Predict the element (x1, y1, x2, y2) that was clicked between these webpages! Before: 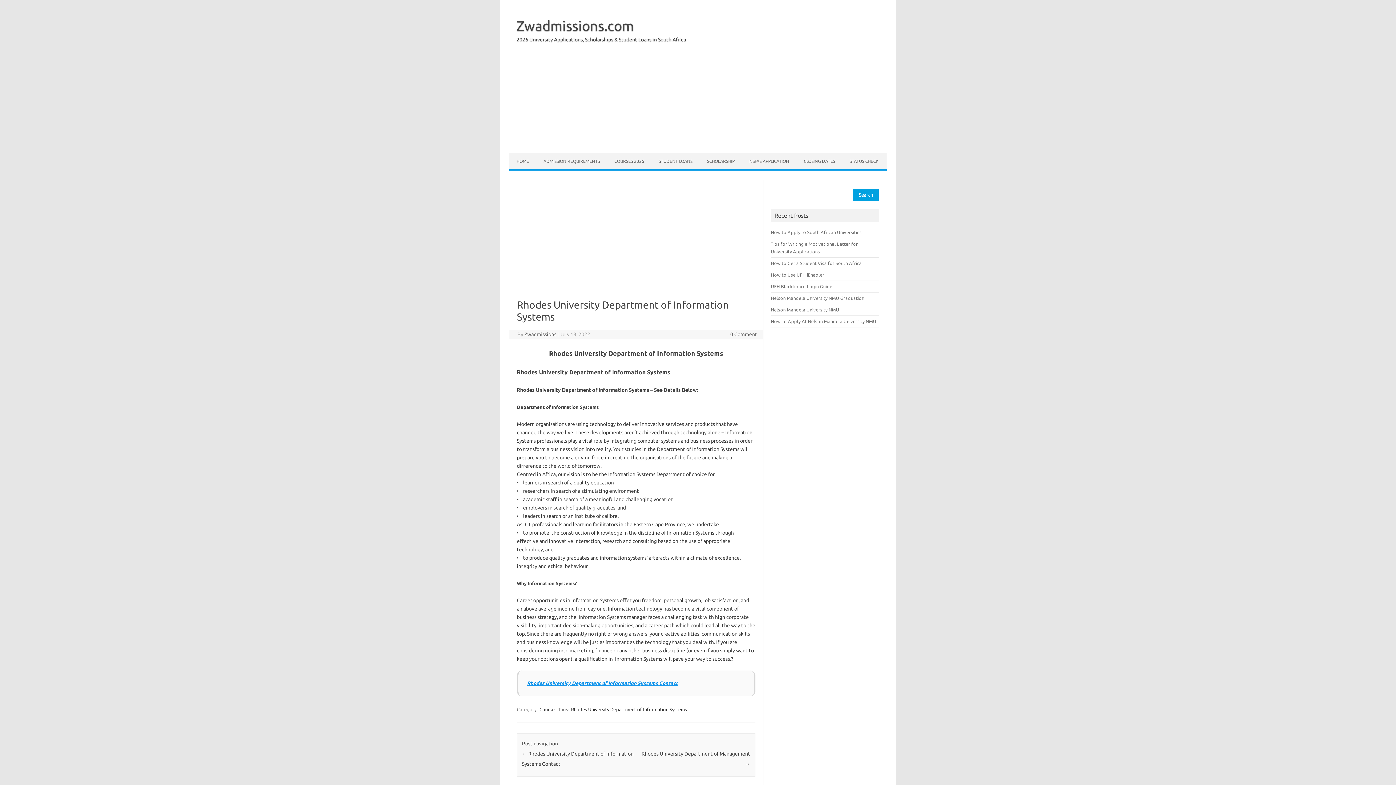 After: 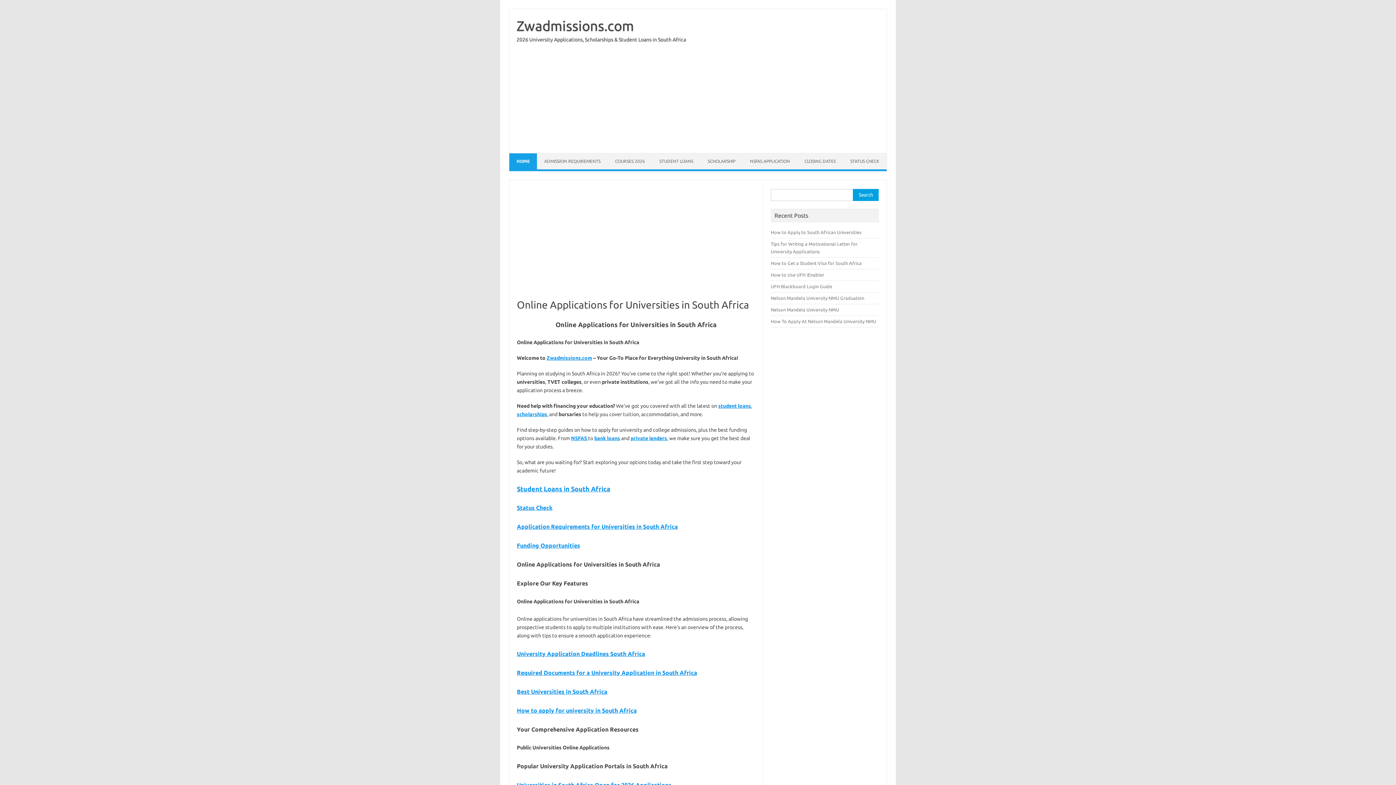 Action: label: HOME bbox: (509, 153, 536, 169)